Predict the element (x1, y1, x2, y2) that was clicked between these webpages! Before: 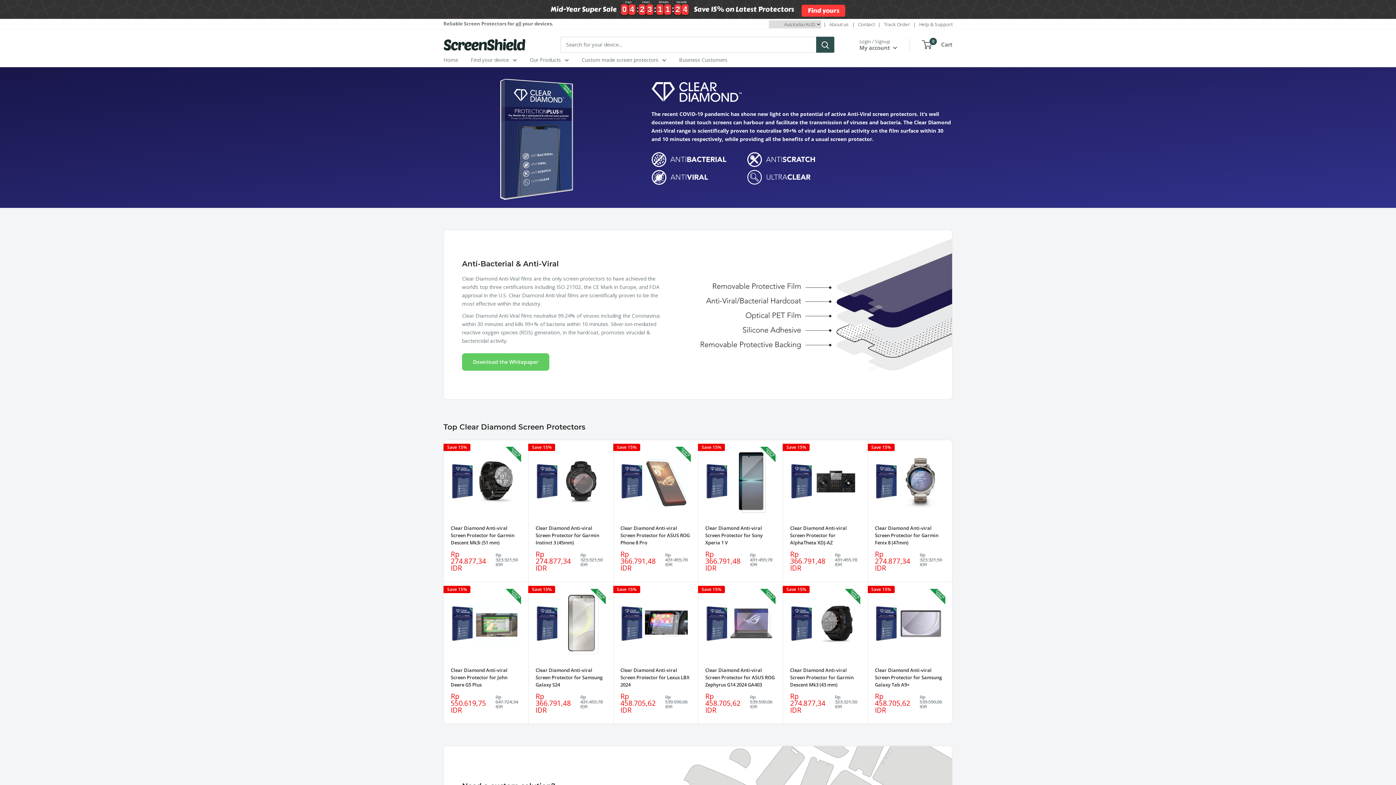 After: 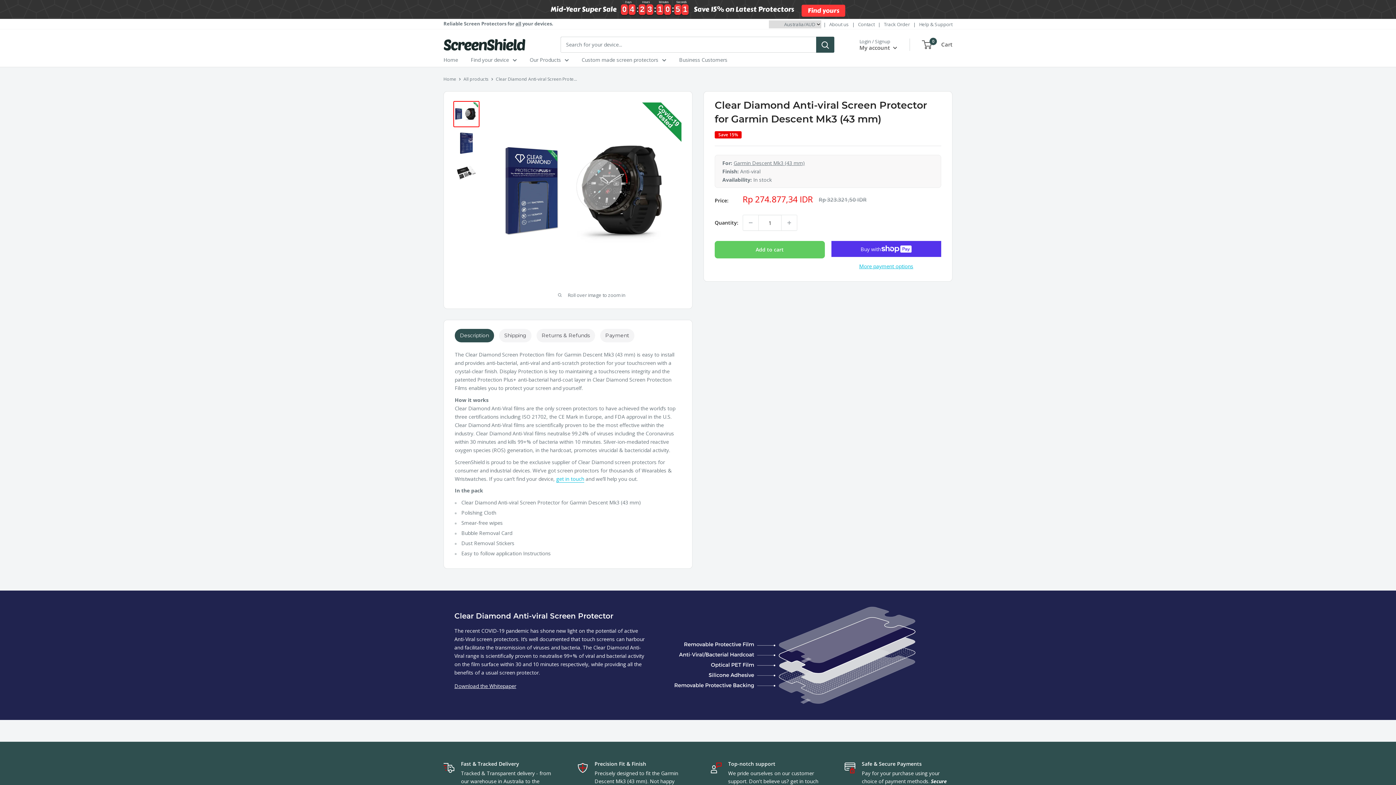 Action: label: Clear Diamond Anti-viral Screen Protector for Garmin Descent Mk3 (43 mm) bbox: (790, 666, 860, 688)